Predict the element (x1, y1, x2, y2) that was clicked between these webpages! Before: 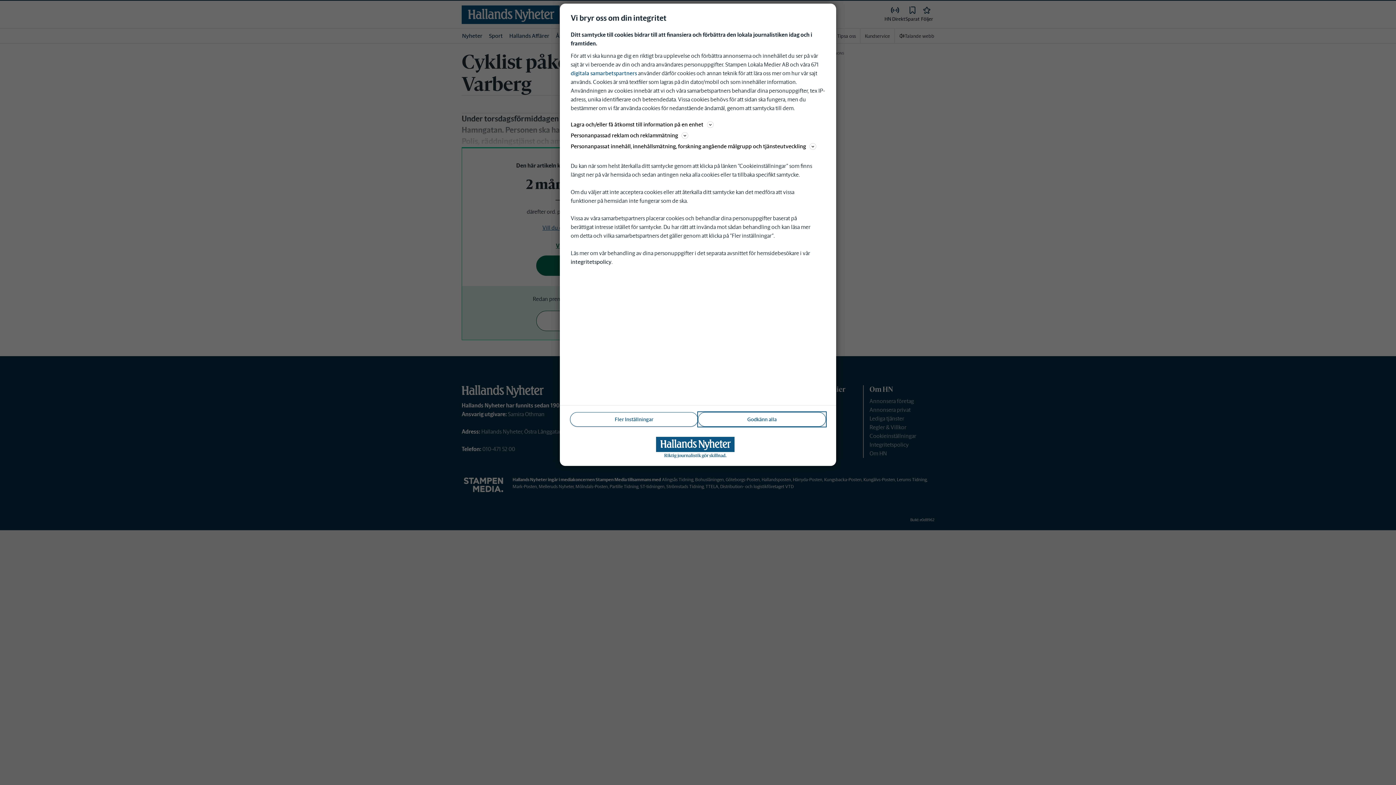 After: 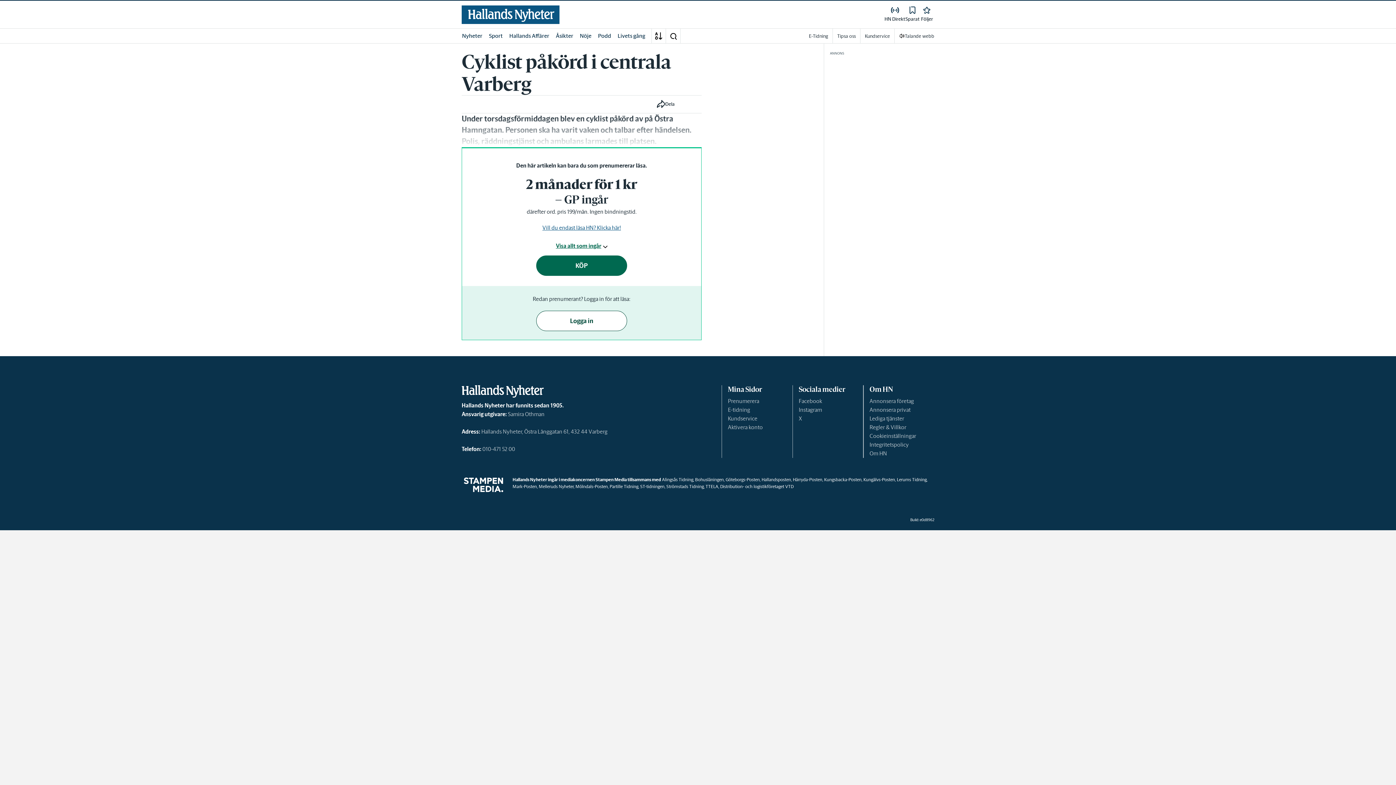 Action: label: Godkänn alla bbox: (698, 412, 826, 426)